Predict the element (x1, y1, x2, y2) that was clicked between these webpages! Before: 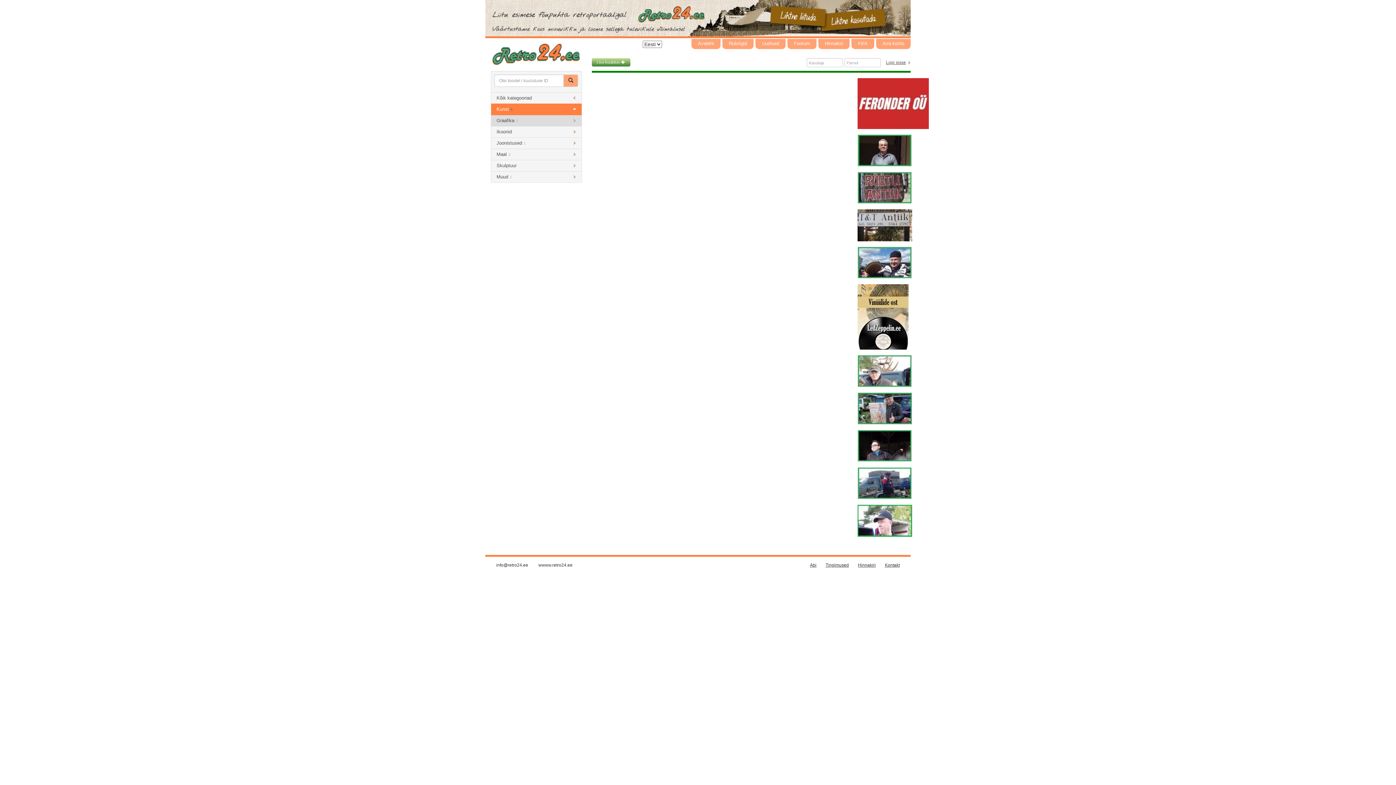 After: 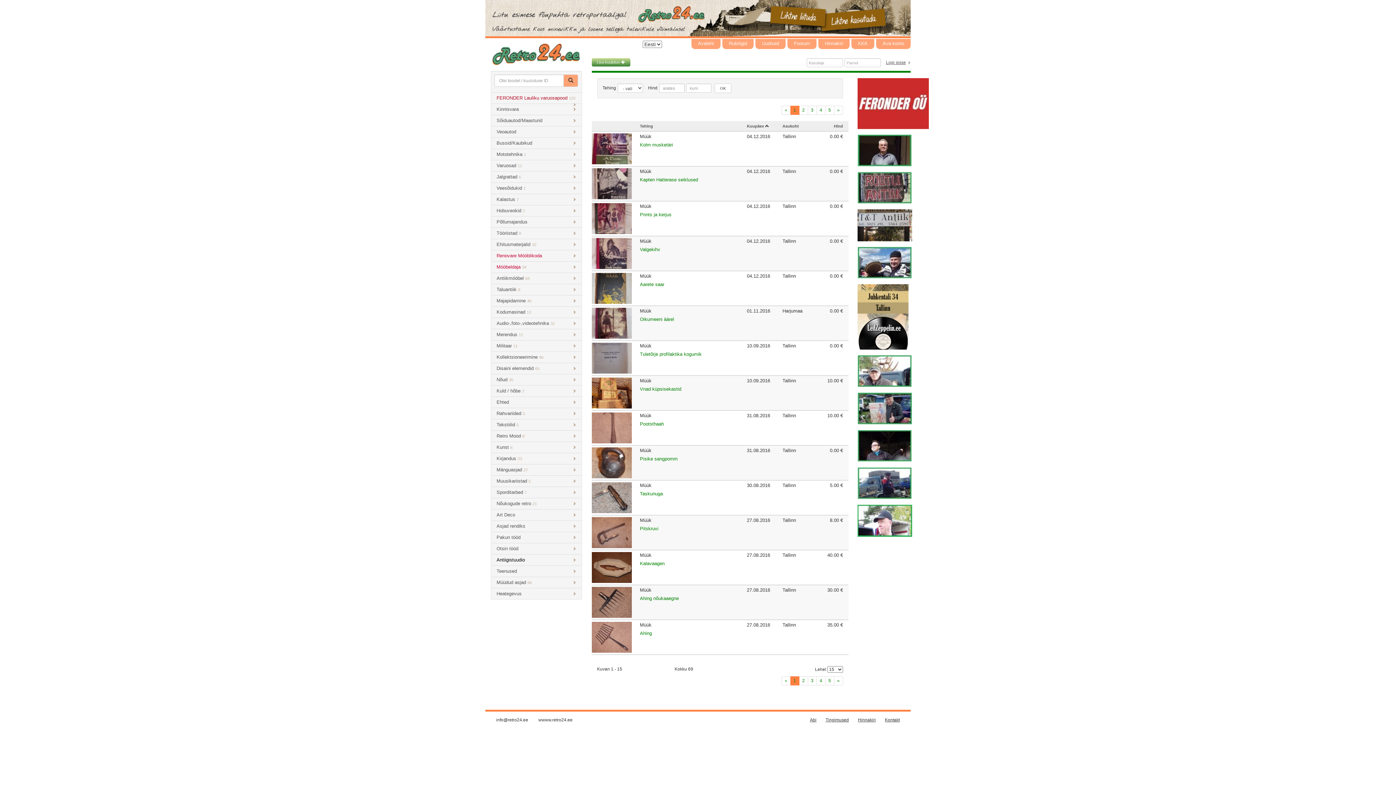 Action: bbox: (857, 517, 912, 523)